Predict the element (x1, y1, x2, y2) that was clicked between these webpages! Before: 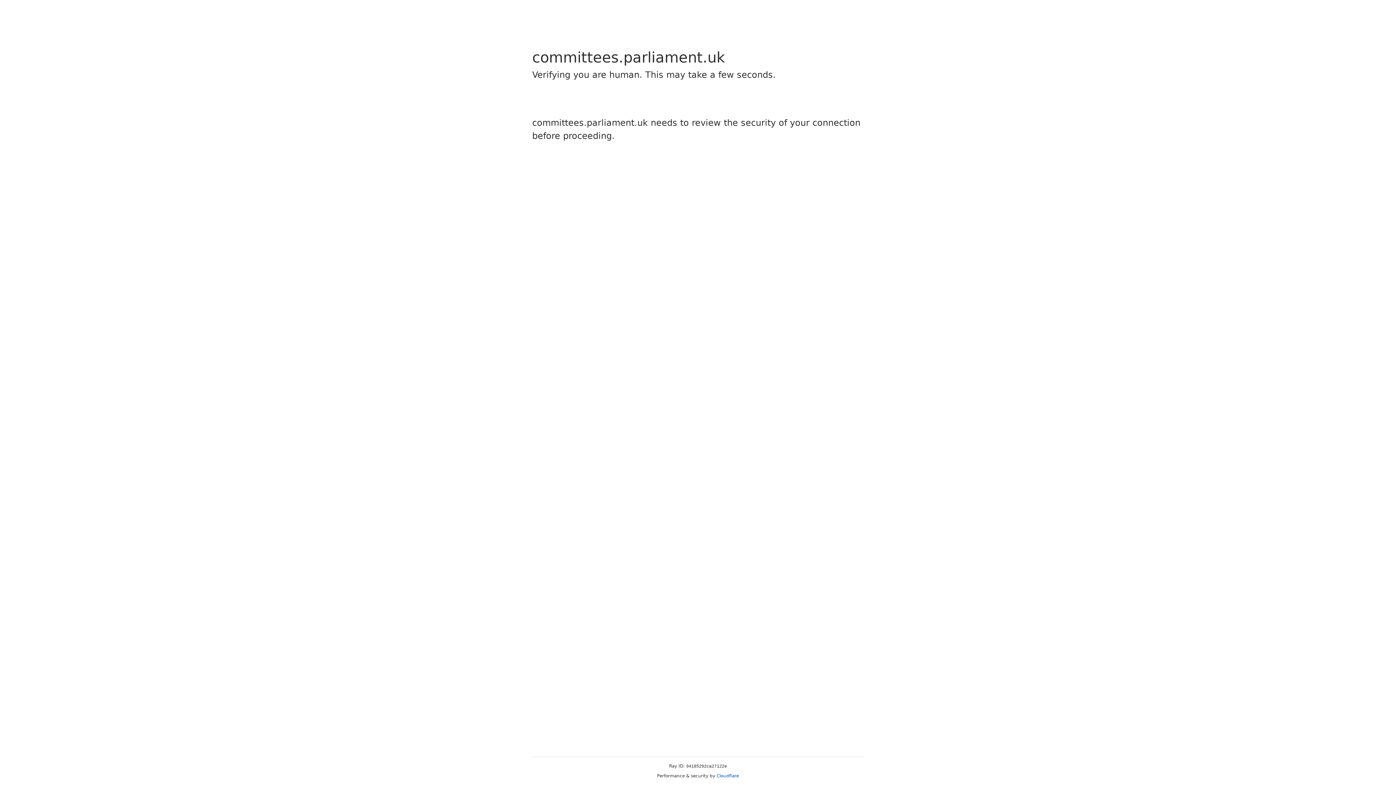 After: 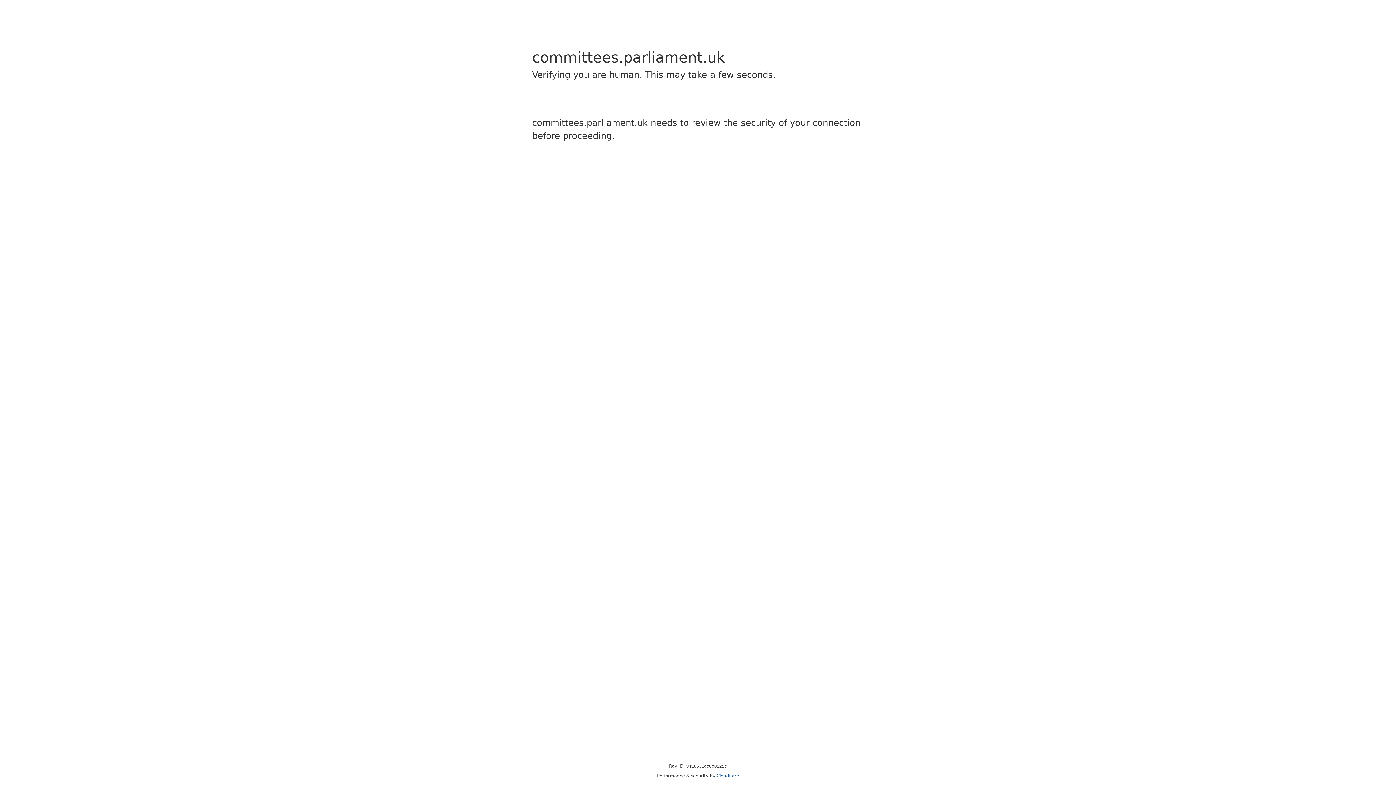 Action: label: Cloudflare bbox: (716, 773, 739, 778)